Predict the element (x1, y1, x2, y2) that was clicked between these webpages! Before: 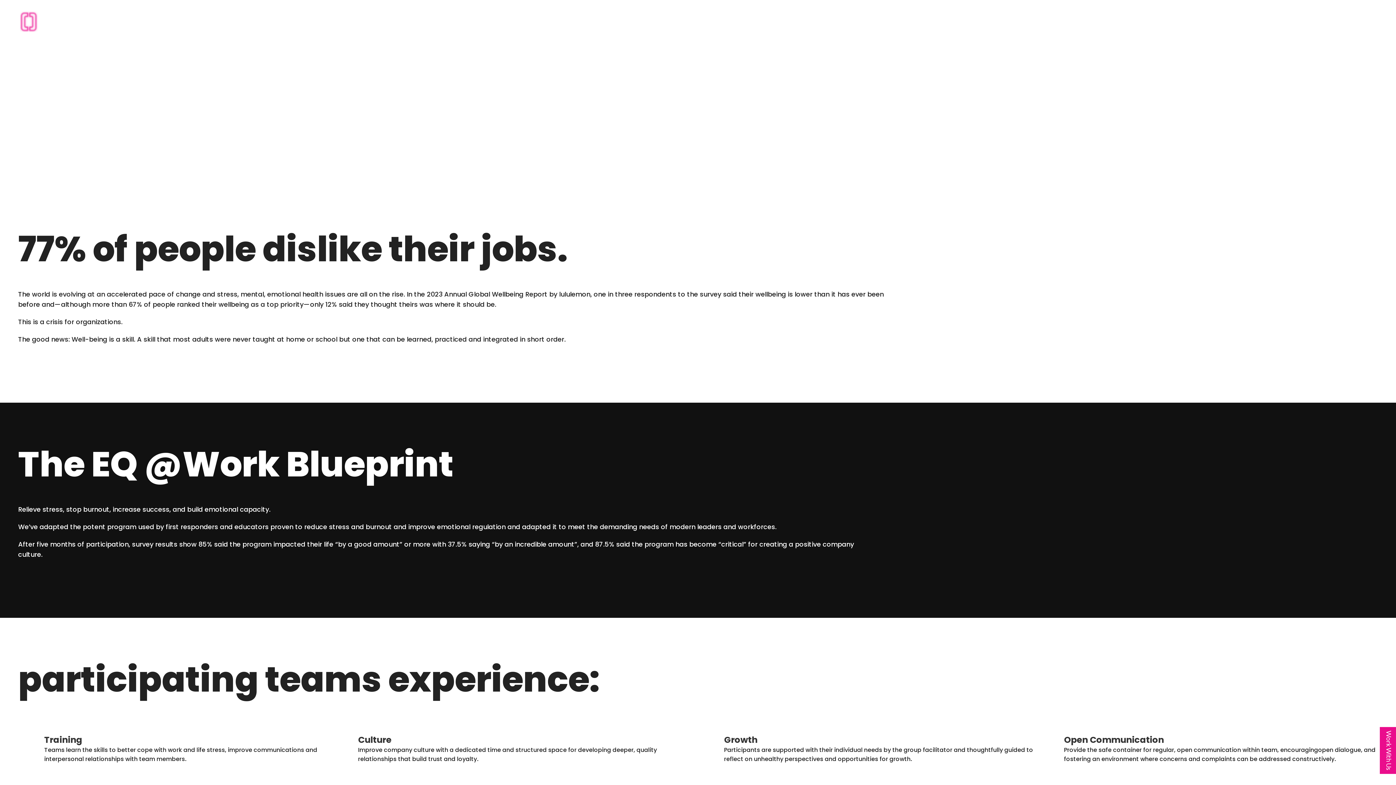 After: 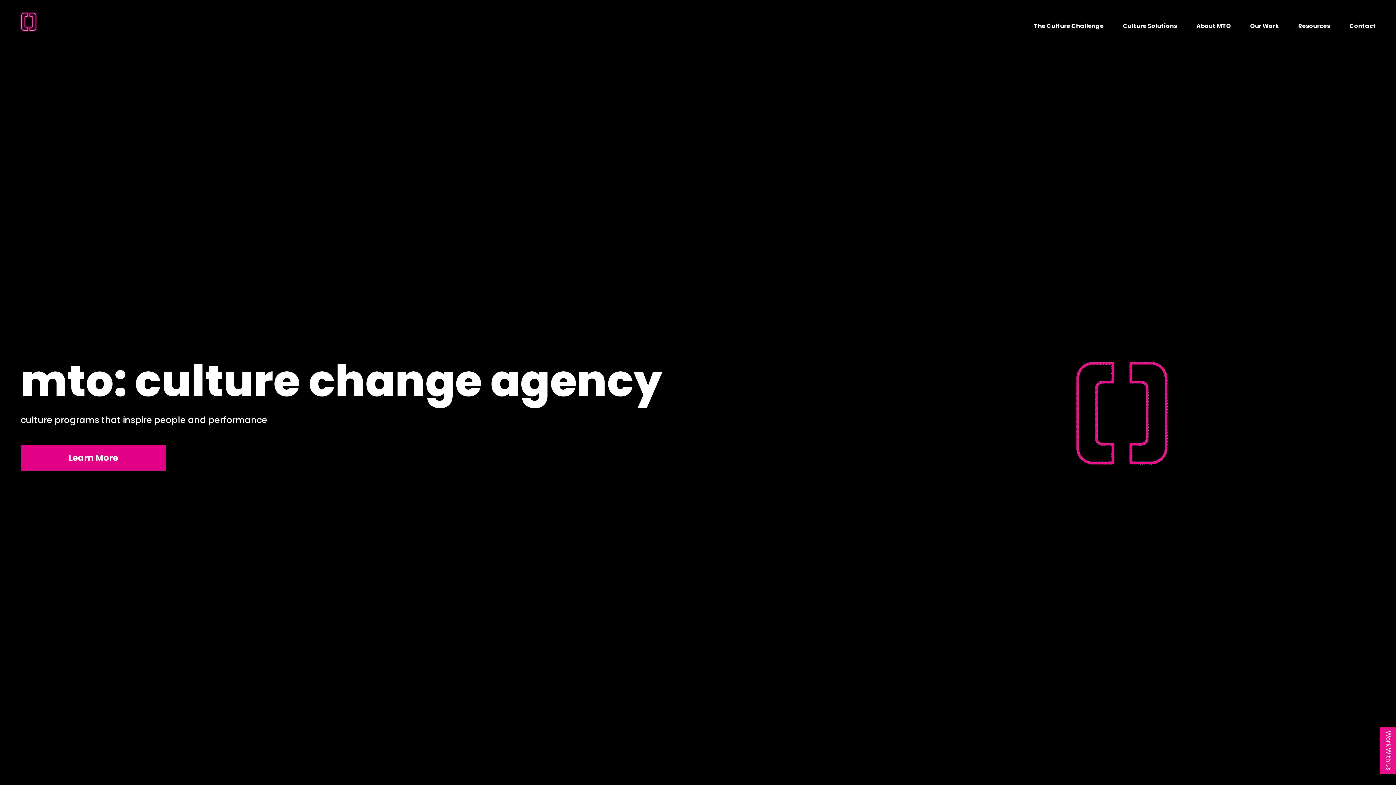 Action: bbox: (20, 11, 38, 32)